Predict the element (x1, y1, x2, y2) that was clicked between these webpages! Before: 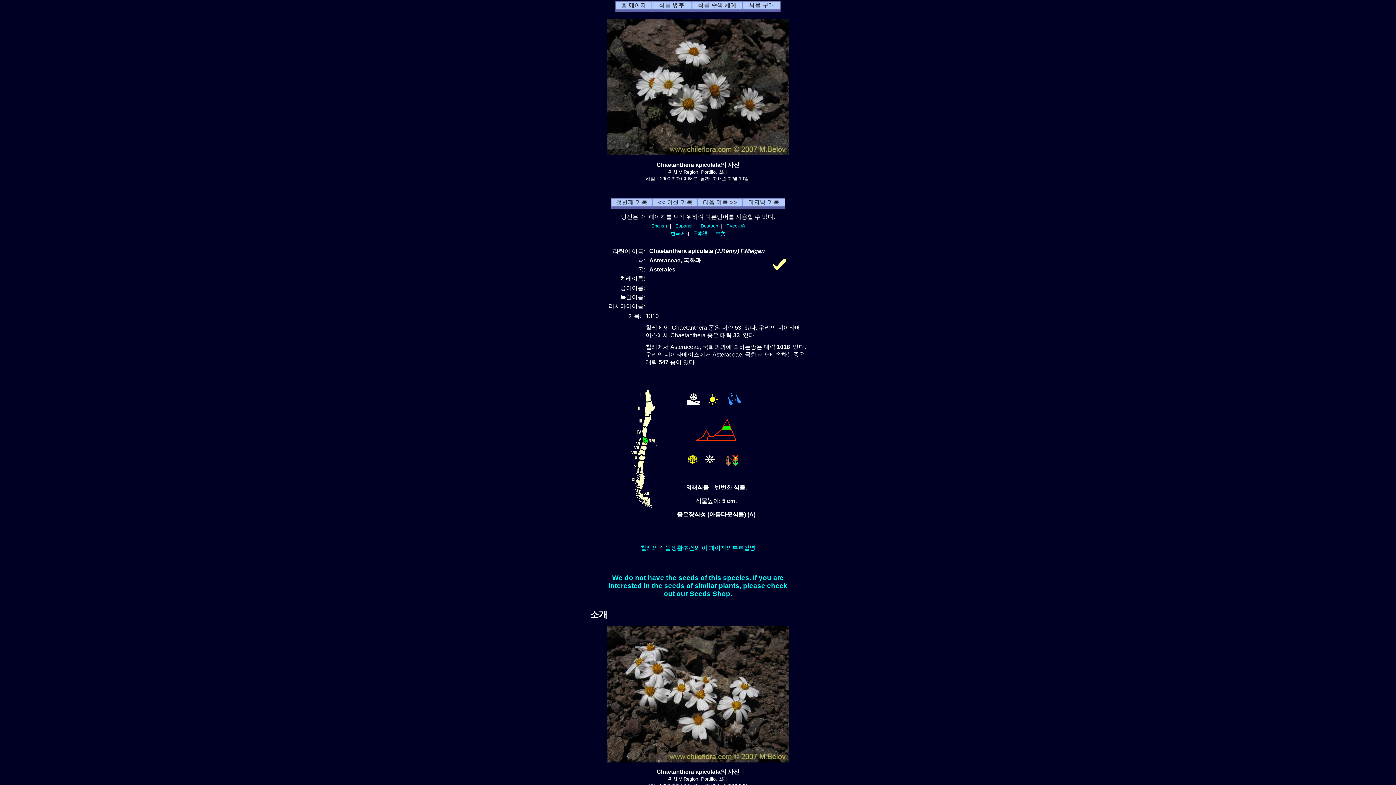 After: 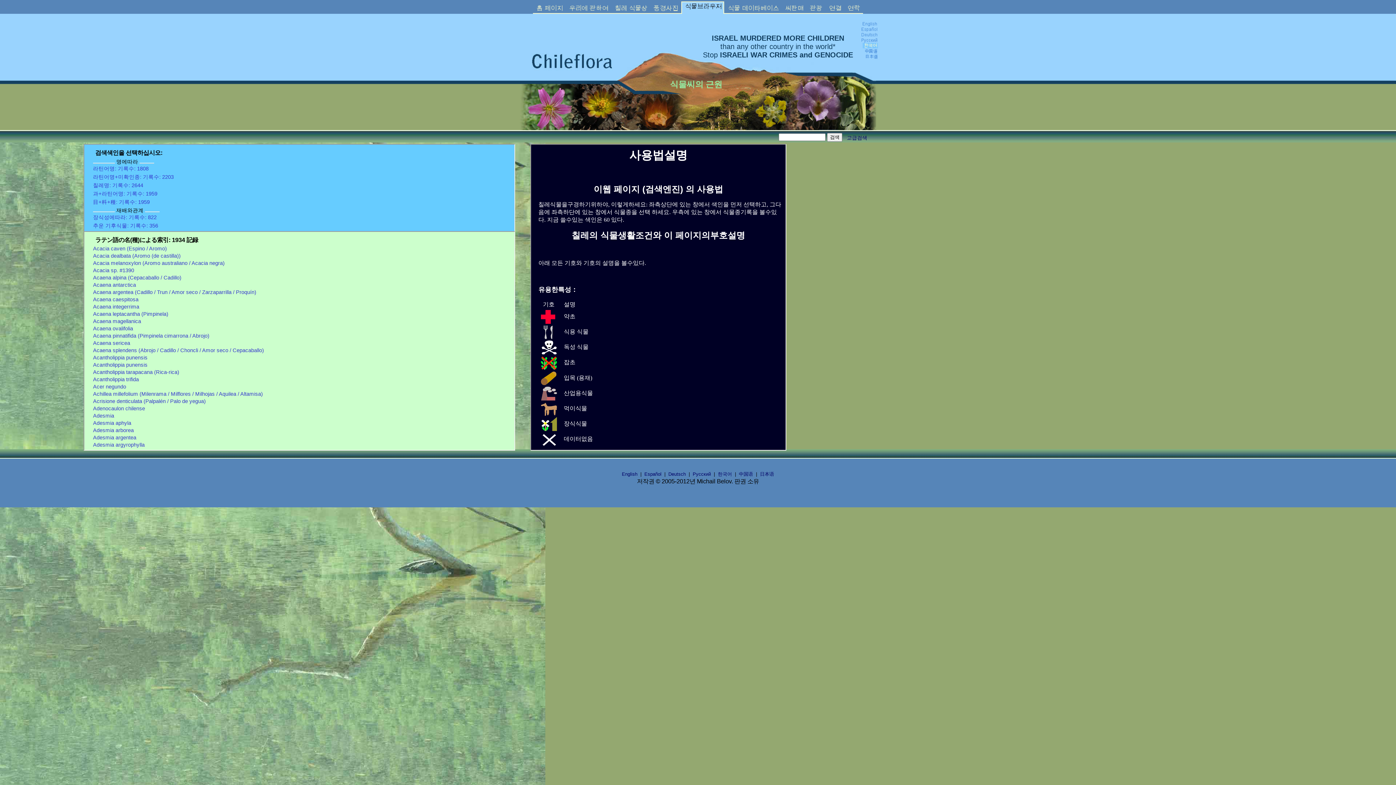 Action: bbox: (692, 6, 742, 13)